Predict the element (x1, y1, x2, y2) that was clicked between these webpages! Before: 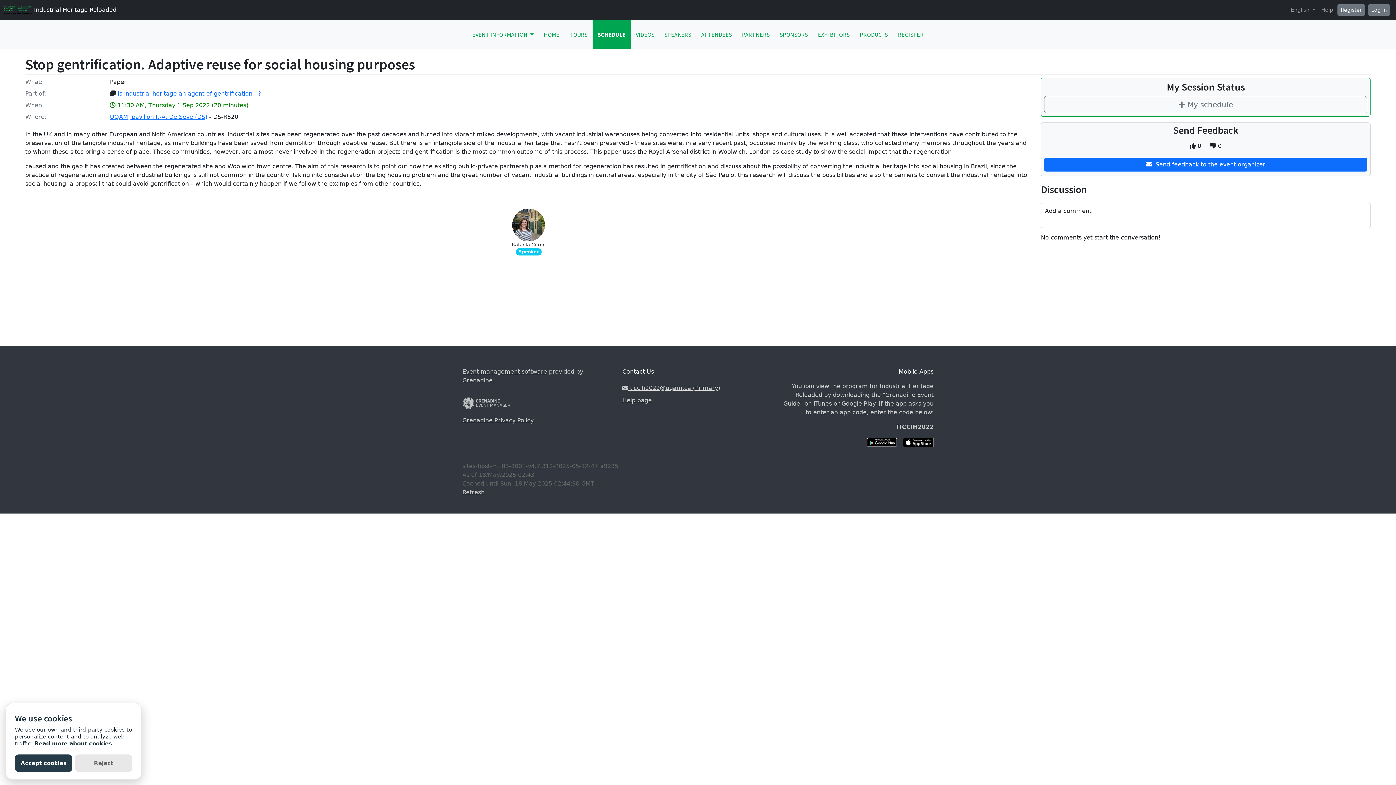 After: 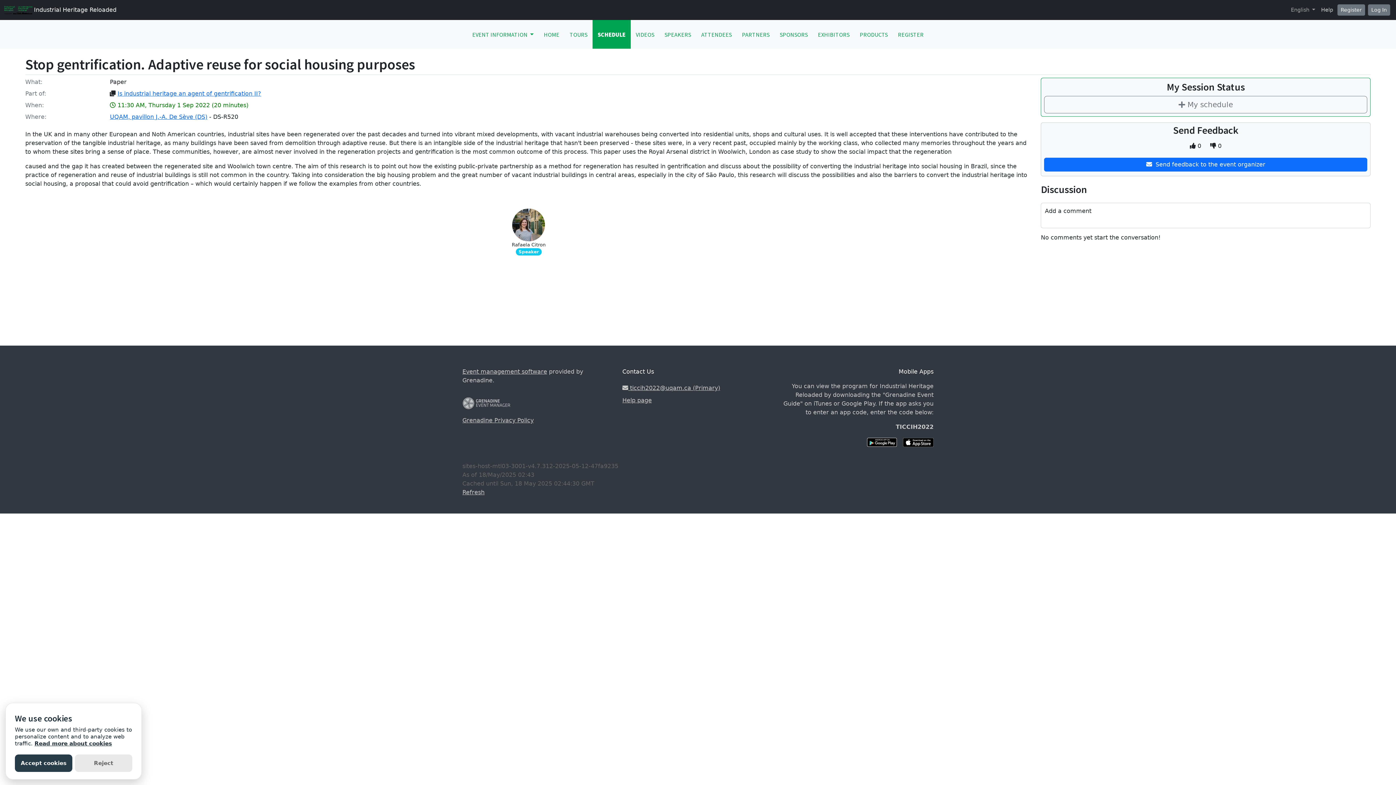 Action: label: Help bbox: (1318, 3, 1336, 16)